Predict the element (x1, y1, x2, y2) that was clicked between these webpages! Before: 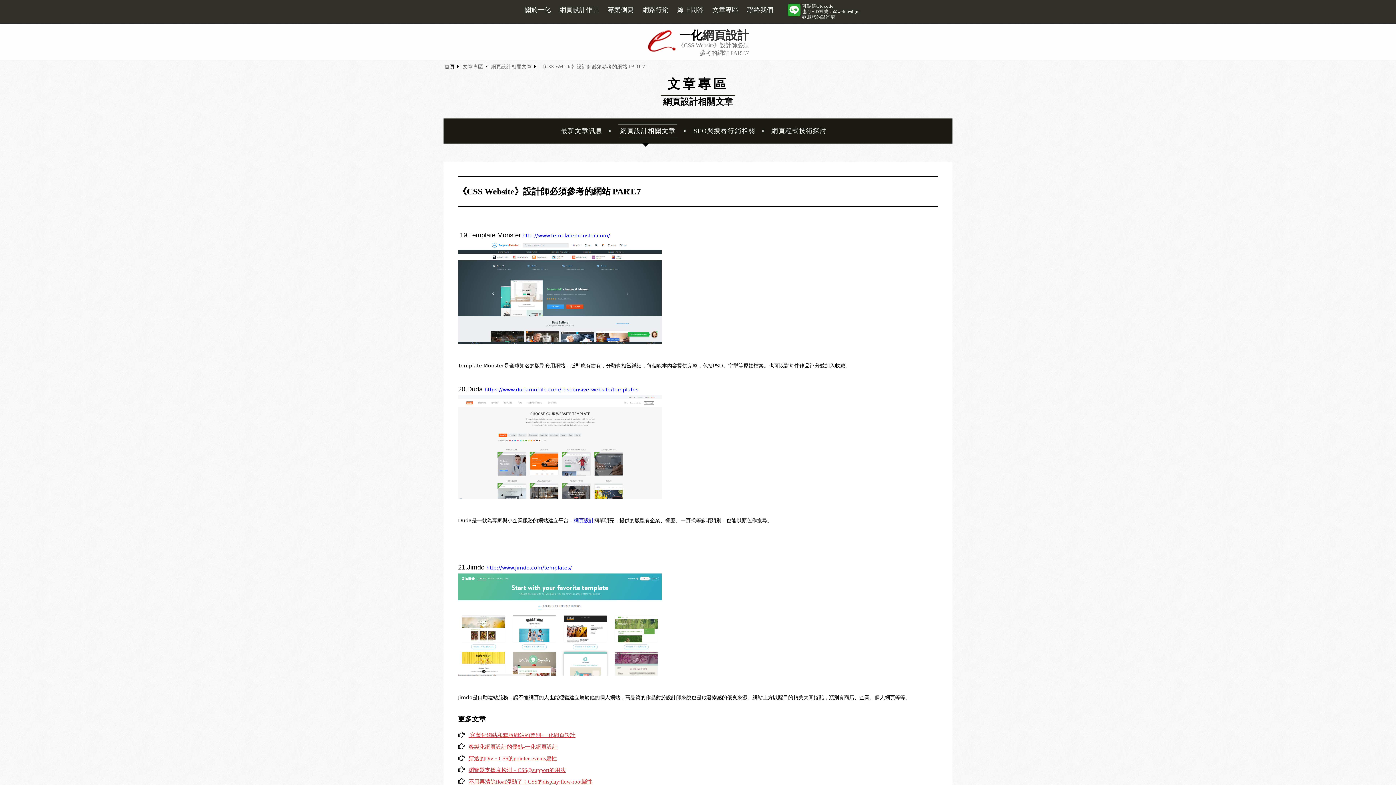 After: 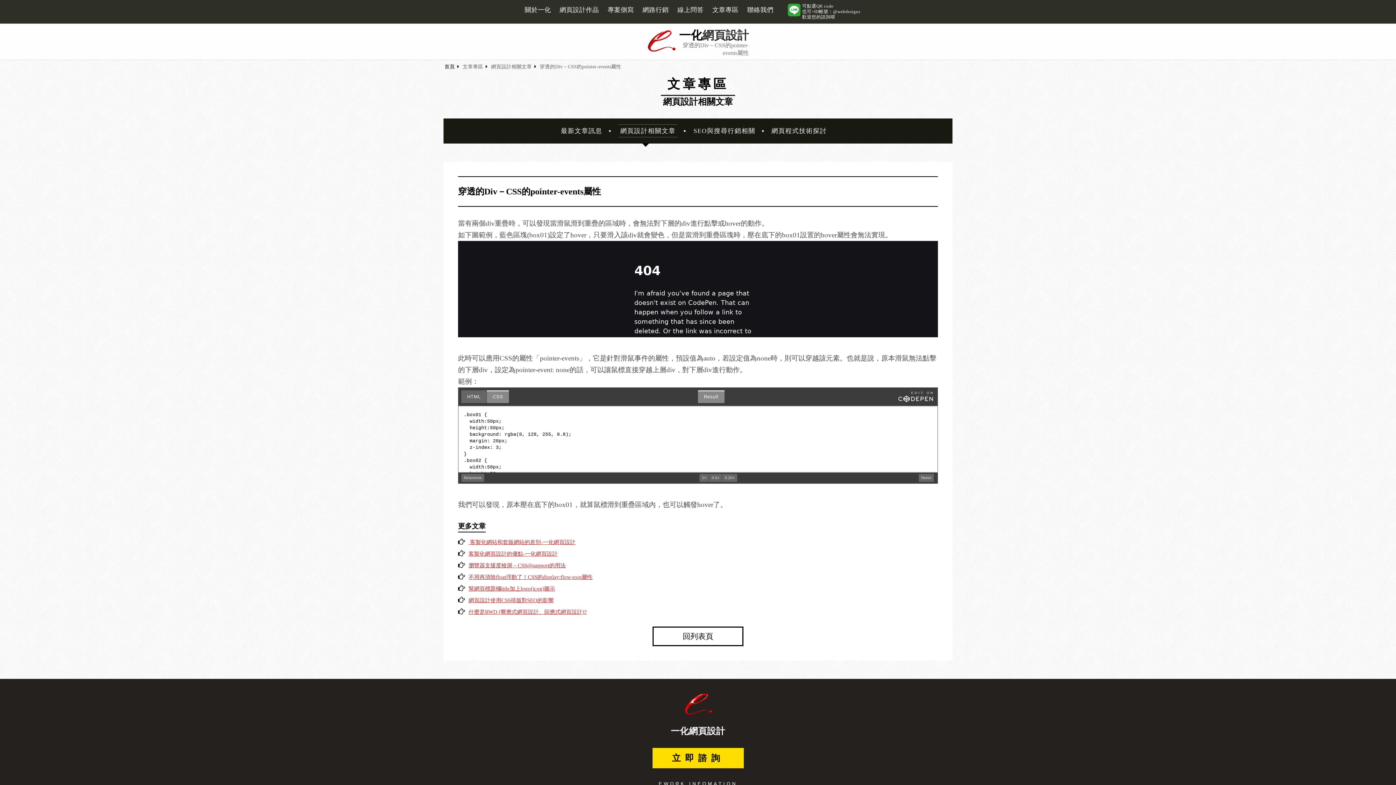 Action: label: 穿透的Div－CSS的pointer-events屬性 bbox: (468, 755, 557, 761)